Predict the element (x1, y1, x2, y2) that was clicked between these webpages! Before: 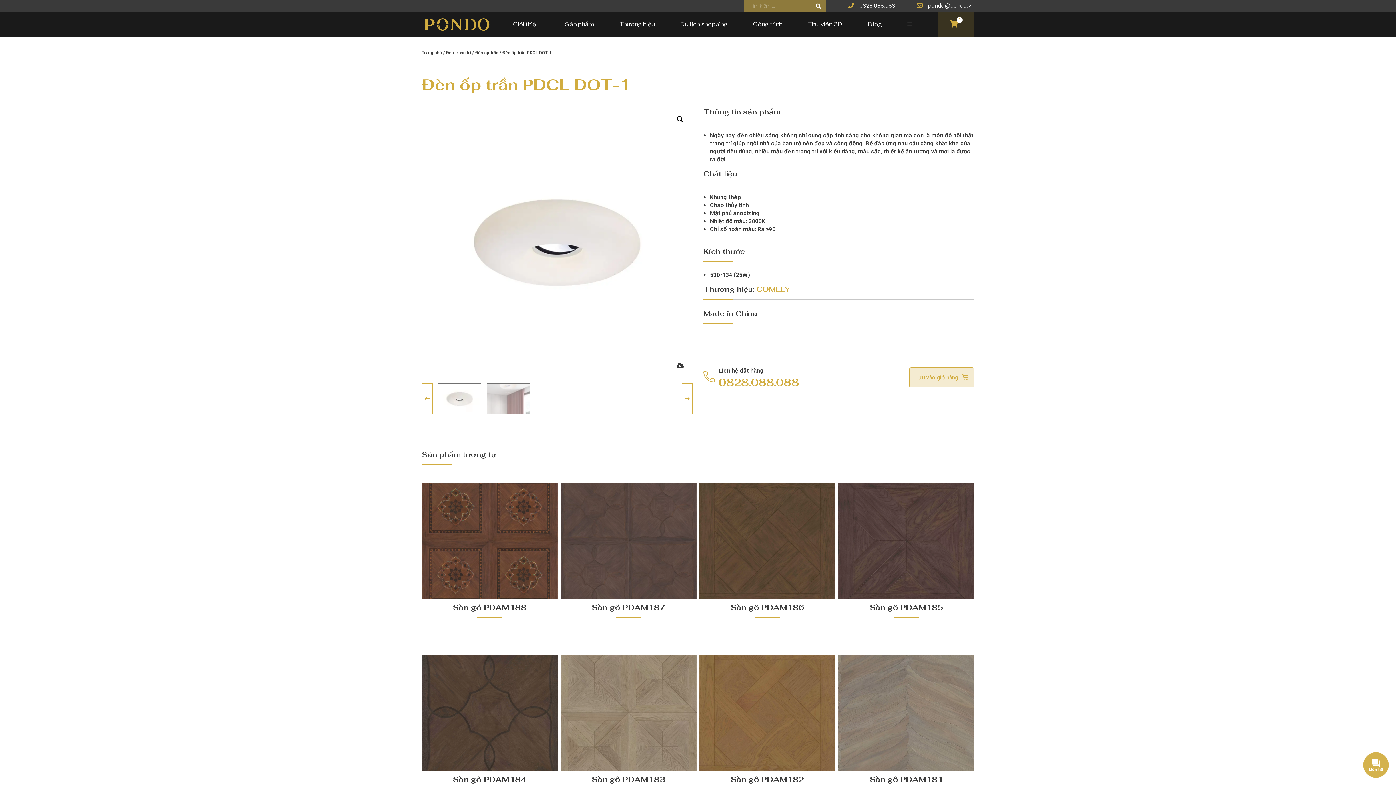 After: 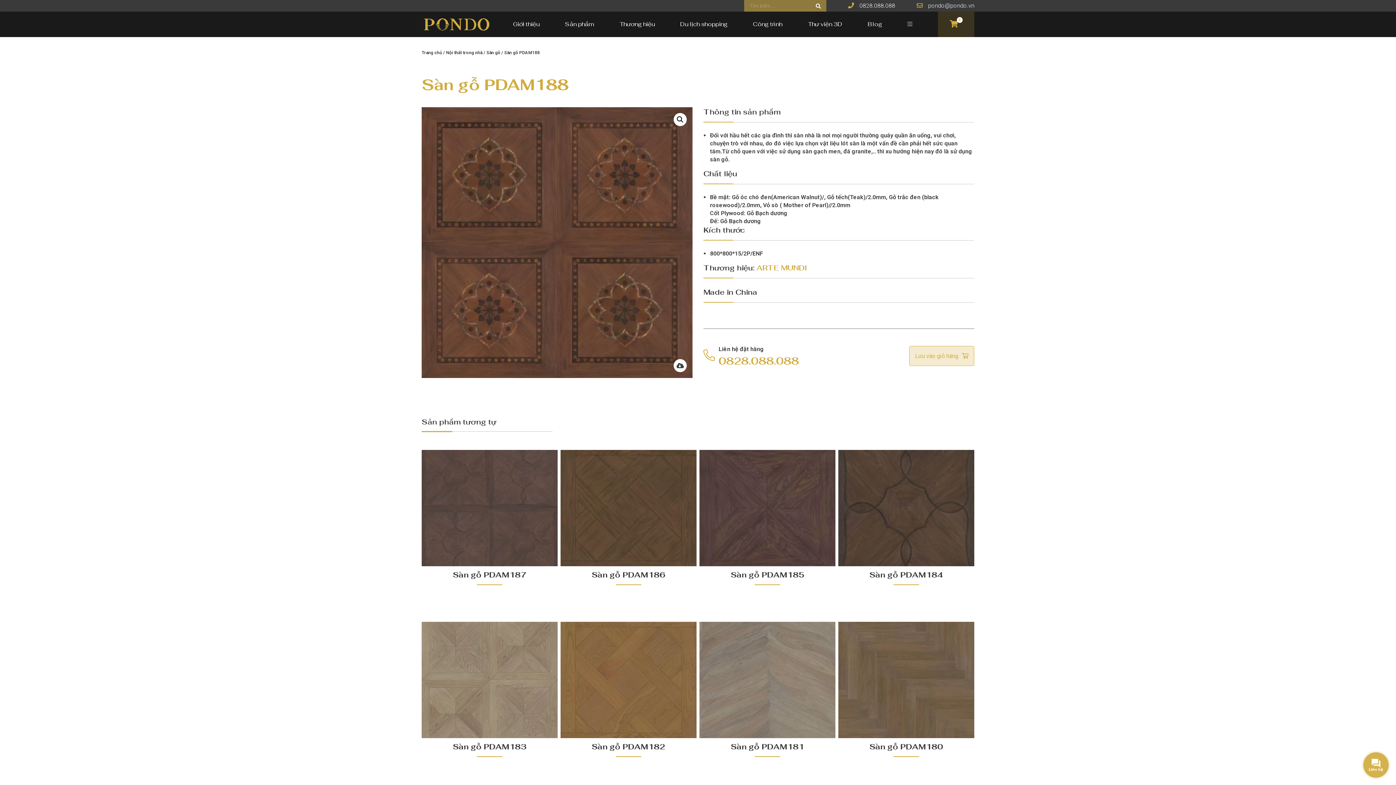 Action: bbox: (452, 602, 526, 612) label: Sàn gỗ PDAM188